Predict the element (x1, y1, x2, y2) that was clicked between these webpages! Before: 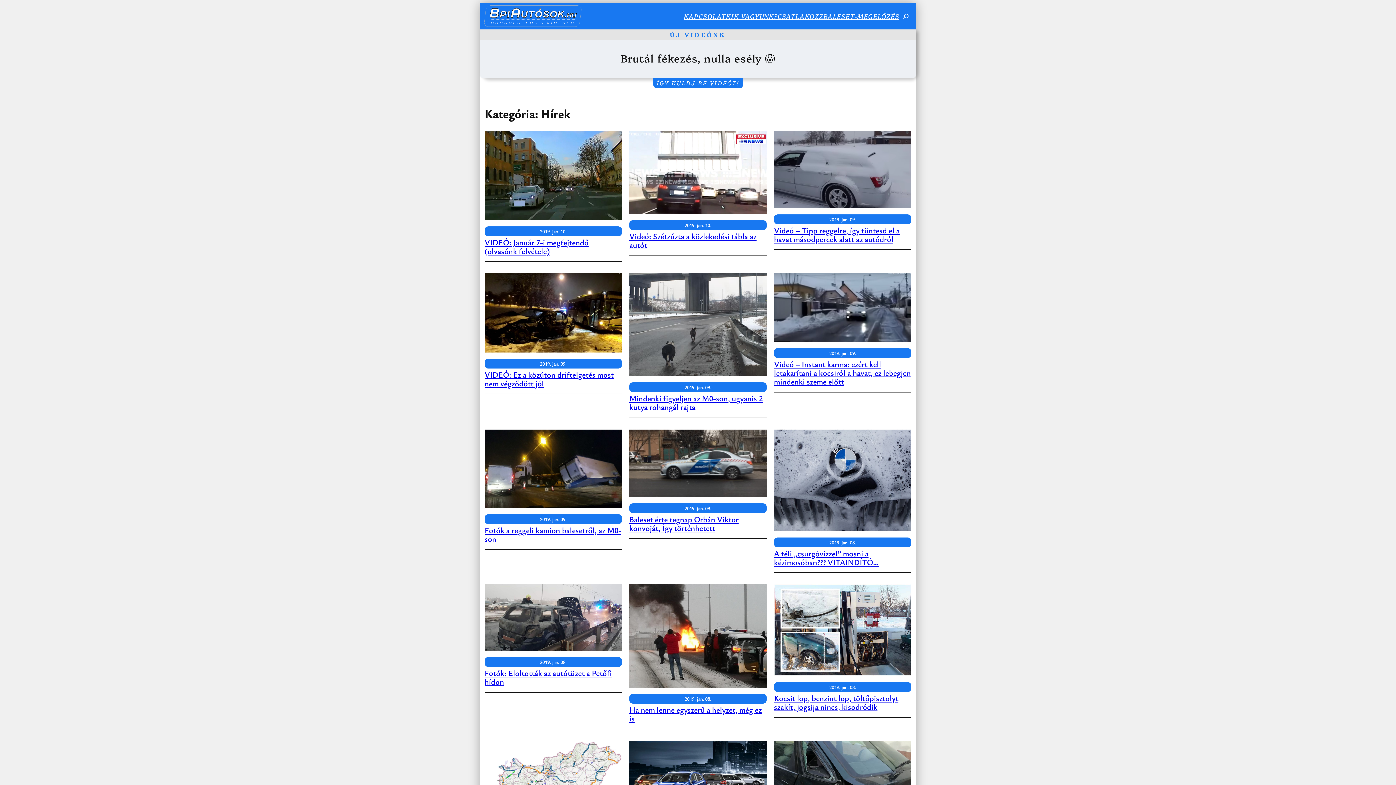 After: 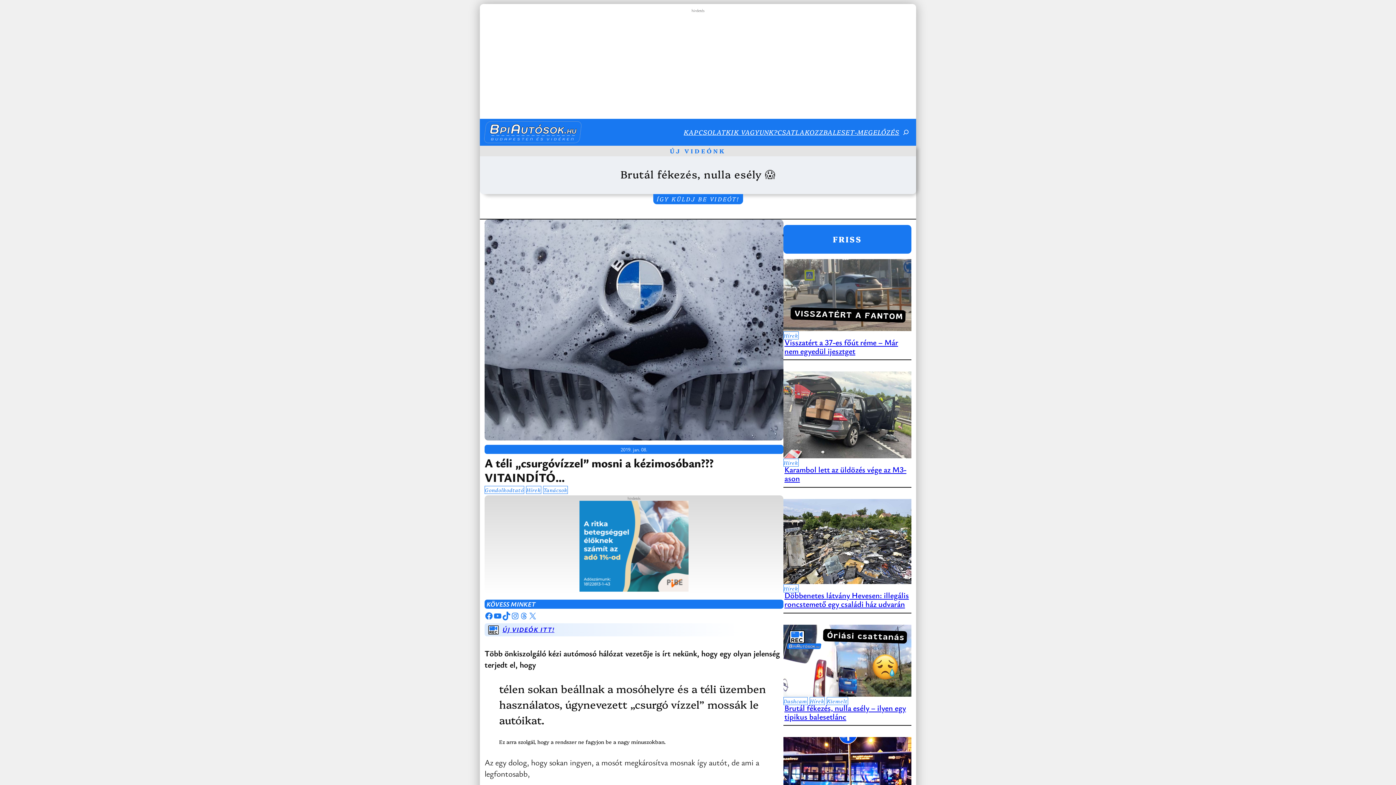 Action: bbox: (774, 429, 911, 534)